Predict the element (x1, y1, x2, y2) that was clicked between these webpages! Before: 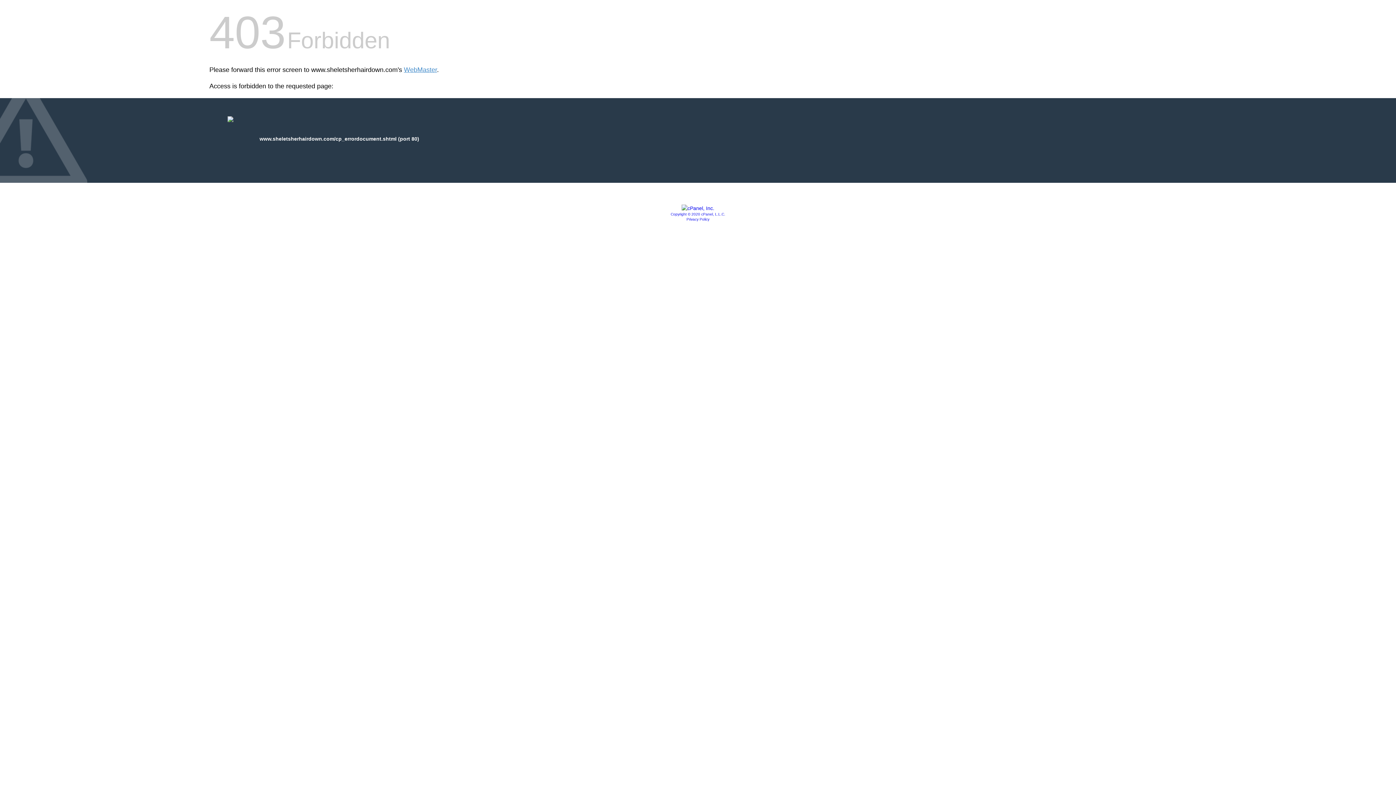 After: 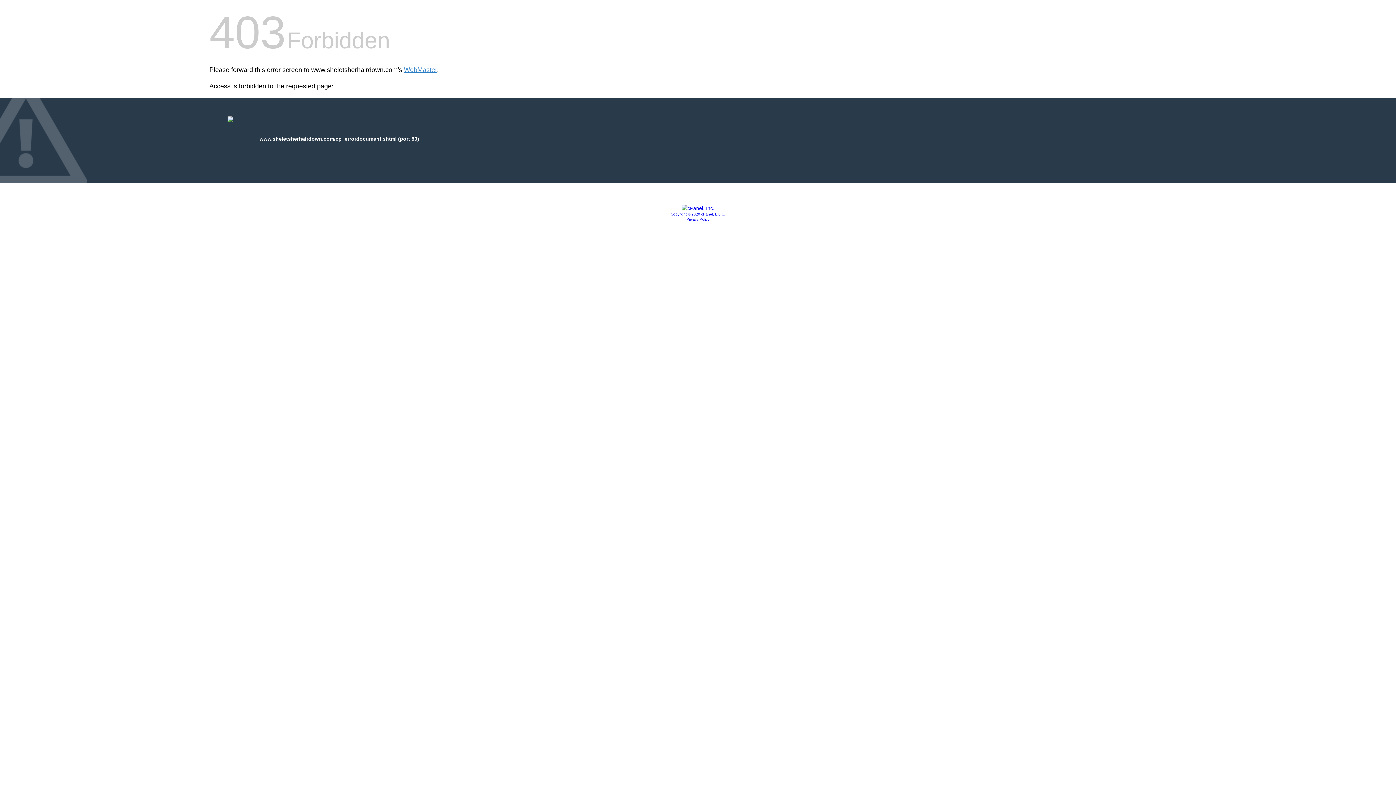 Action: bbox: (681, 205, 714, 211)